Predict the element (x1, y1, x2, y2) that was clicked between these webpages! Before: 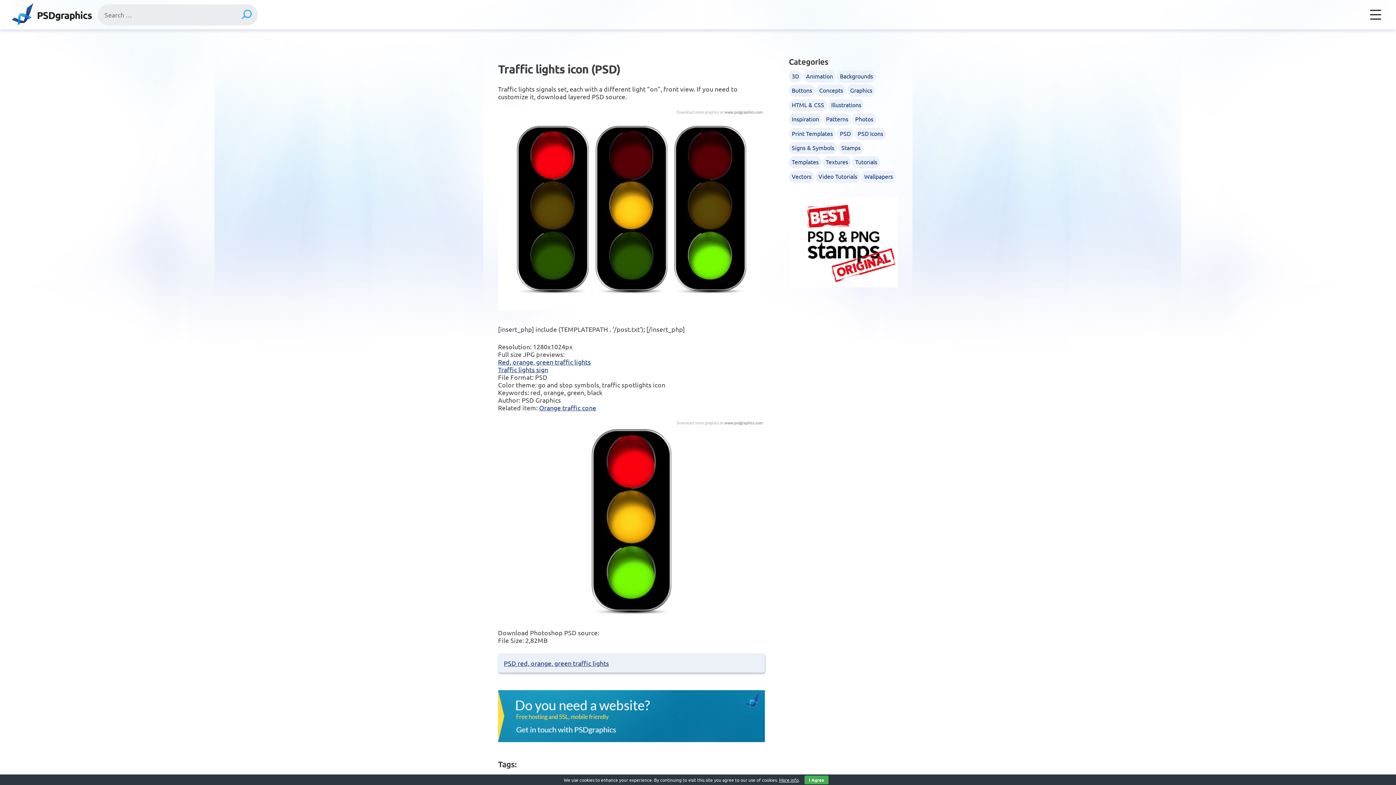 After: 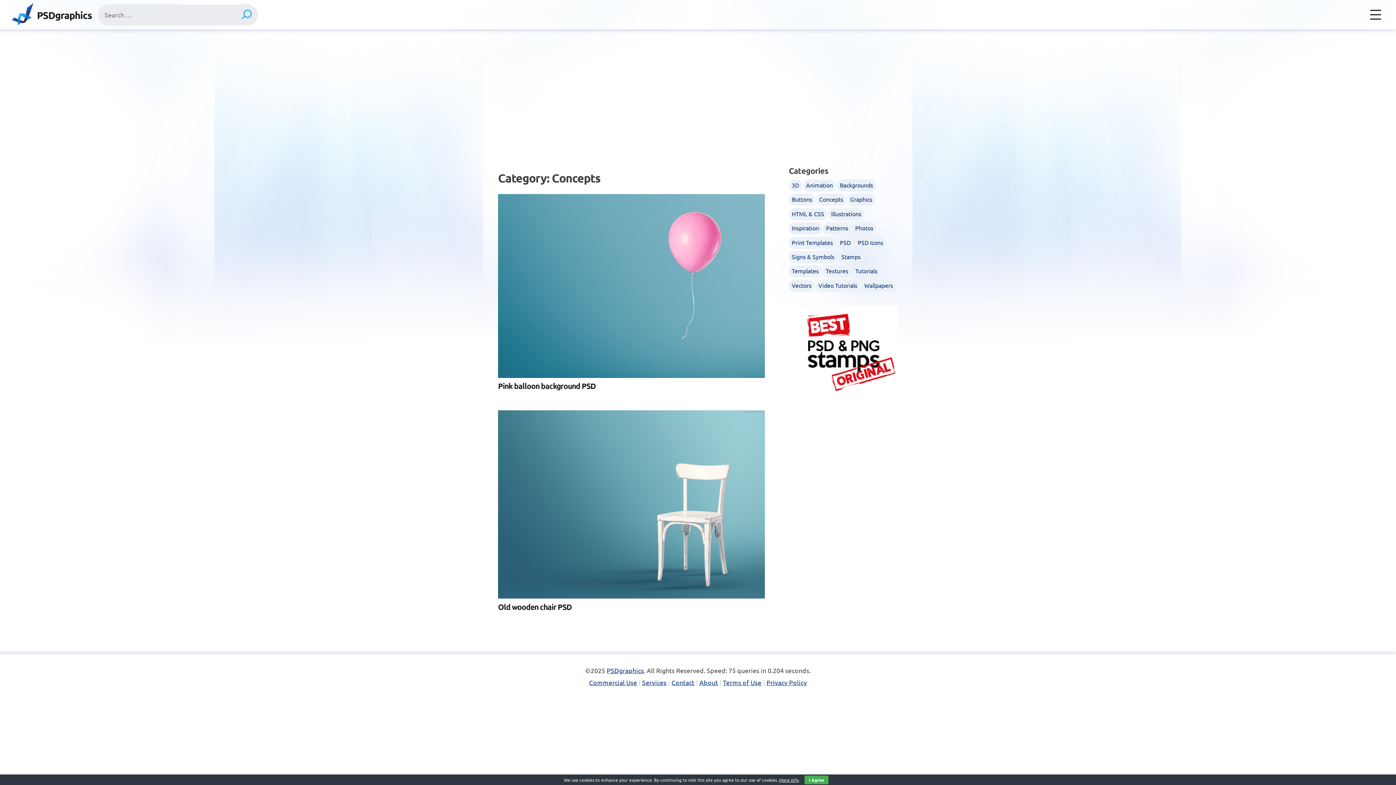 Action: label: Concepts bbox: (816, 84, 846, 96)